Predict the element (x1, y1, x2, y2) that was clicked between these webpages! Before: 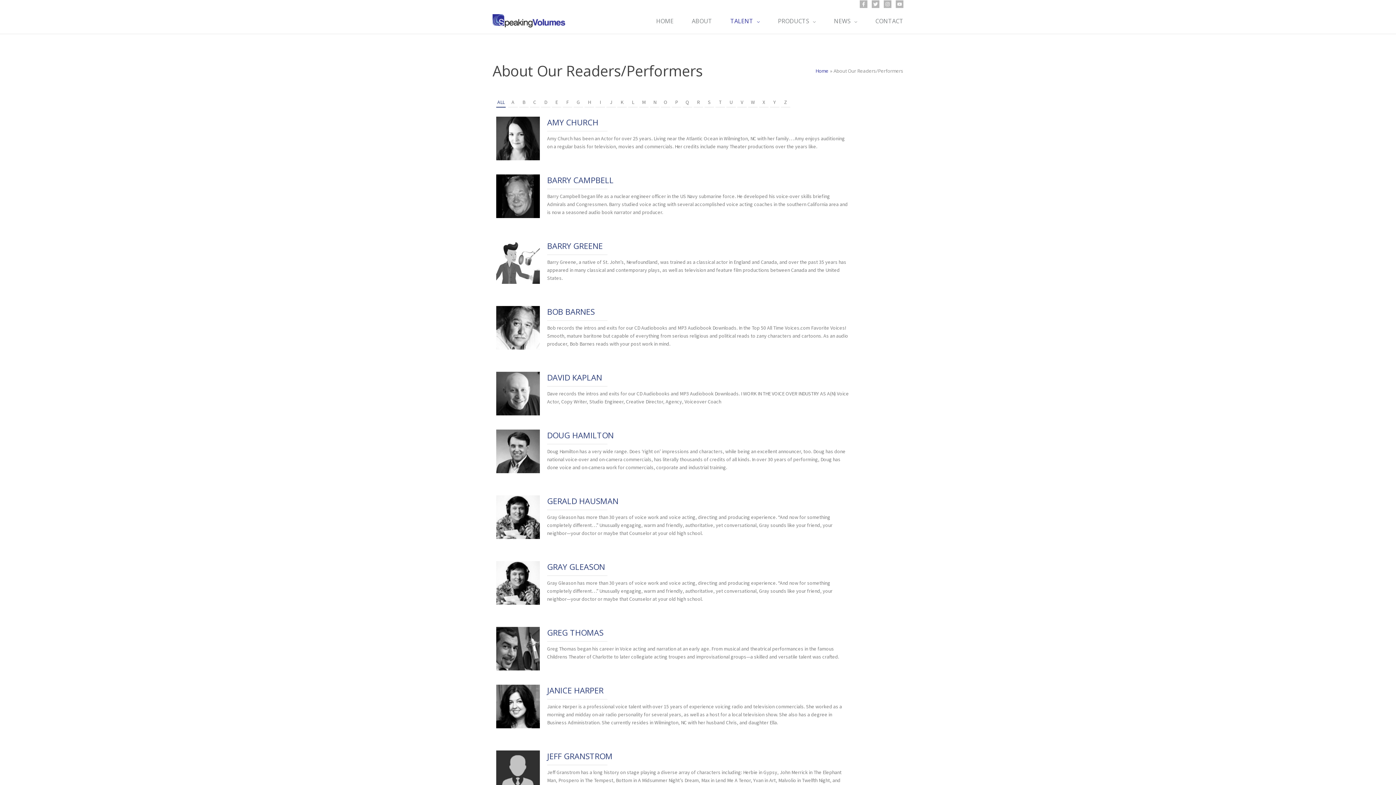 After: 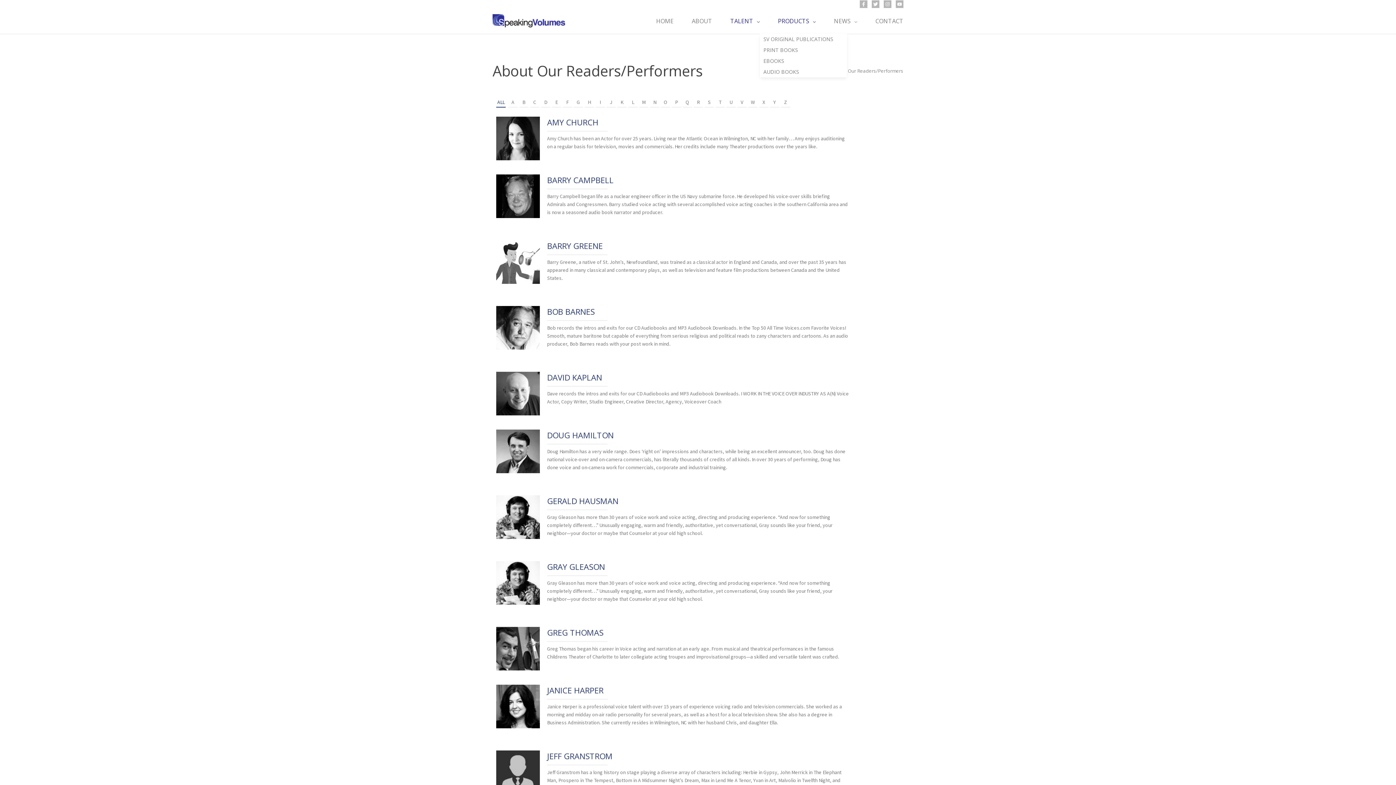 Action: bbox: (760, 8, 816, 33) label: PRODUCTS